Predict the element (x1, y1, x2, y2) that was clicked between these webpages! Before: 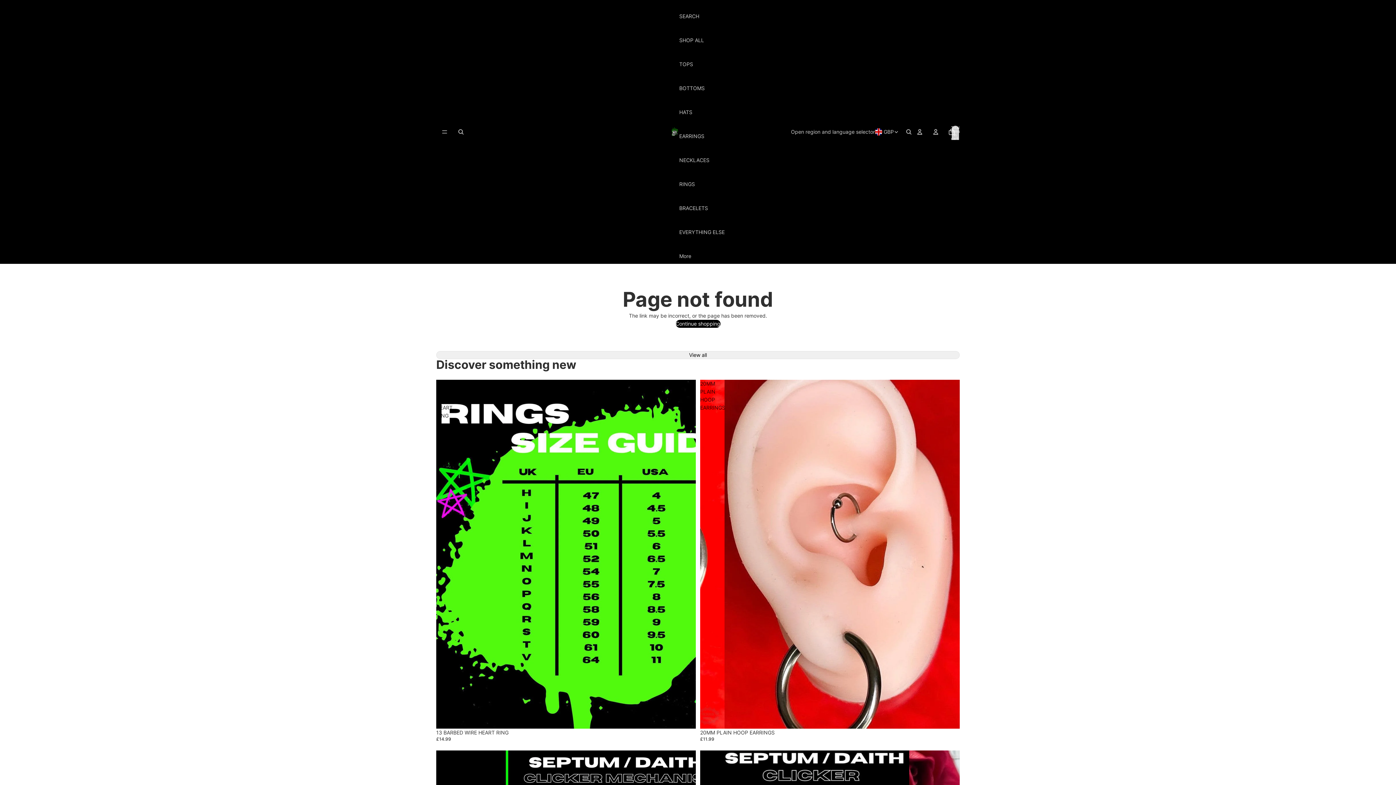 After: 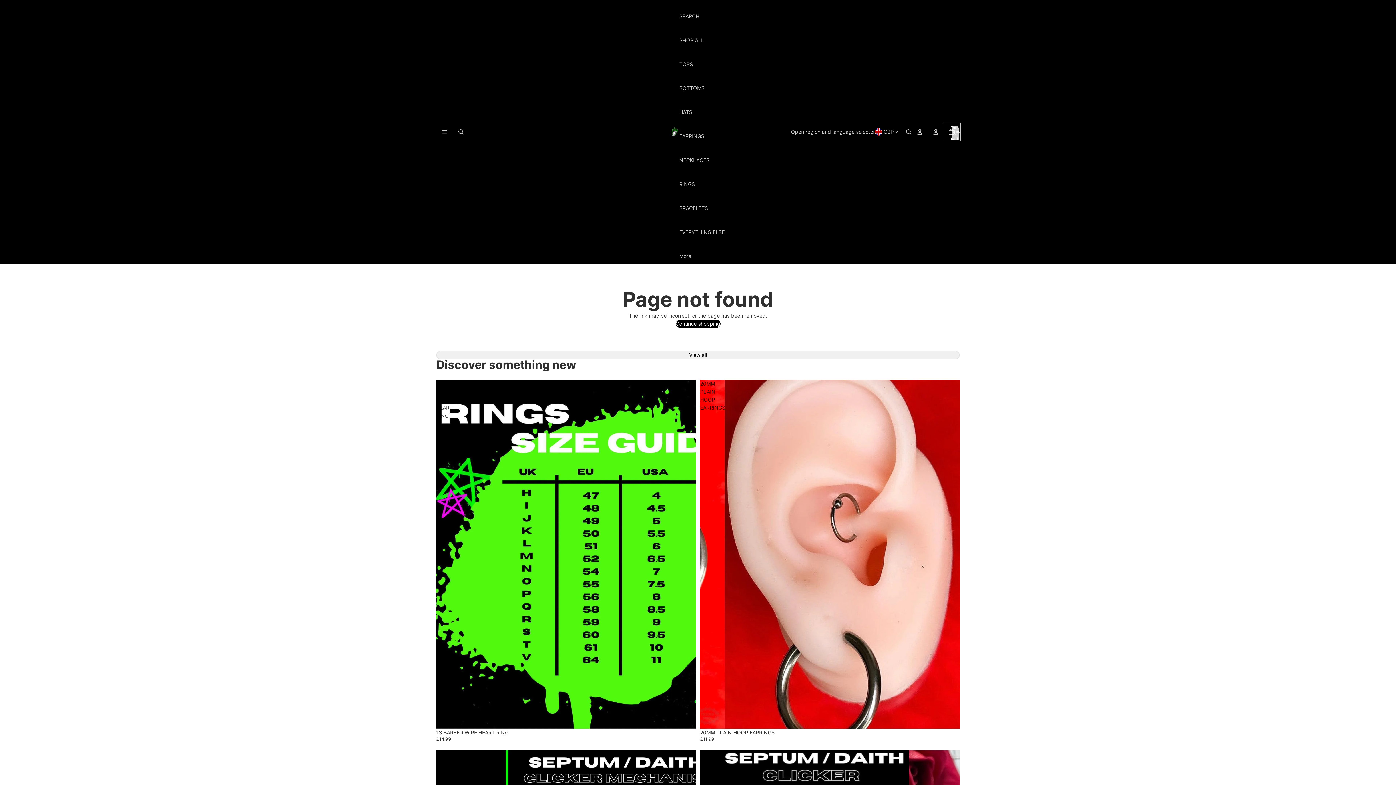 Action: bbox: (944, 124, 960, 140) label: Open cart Total items in cart: 0